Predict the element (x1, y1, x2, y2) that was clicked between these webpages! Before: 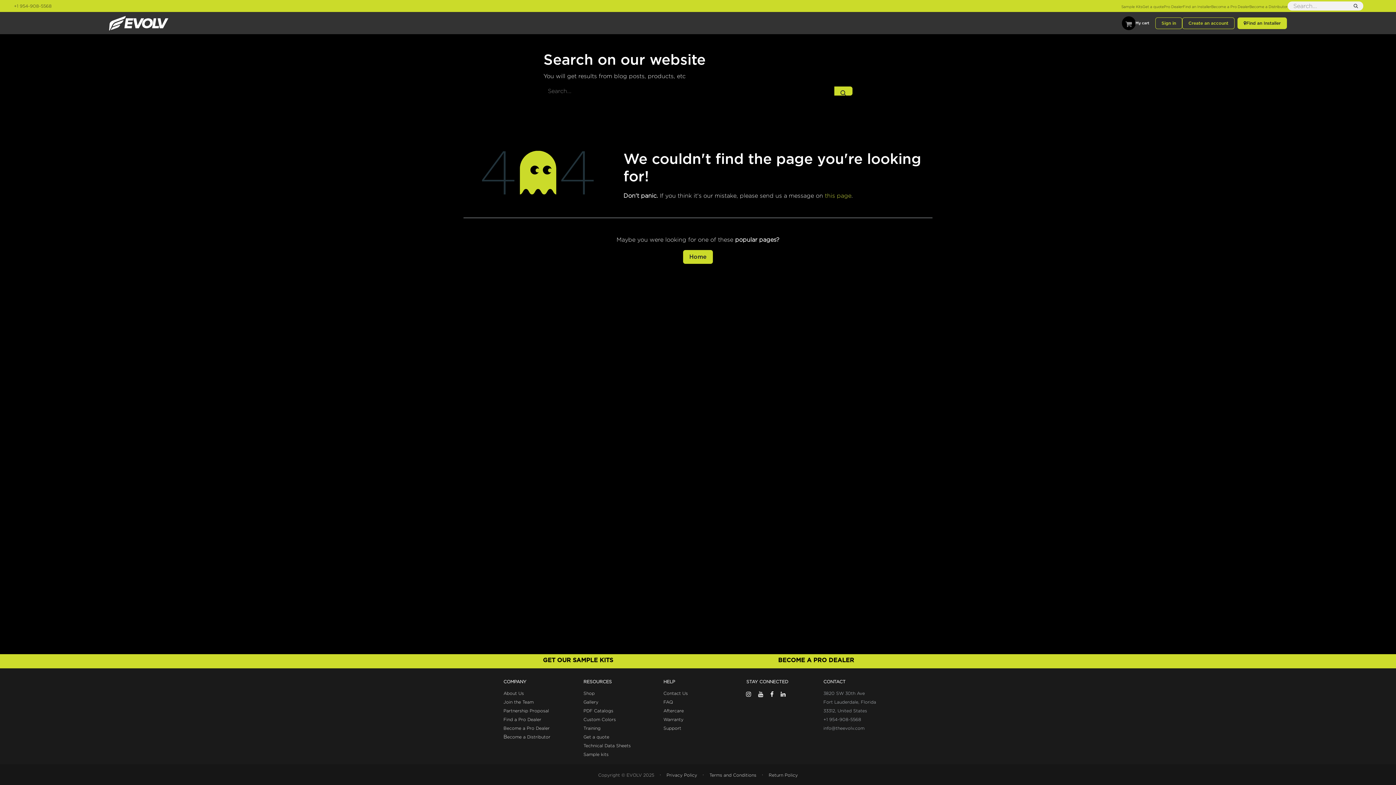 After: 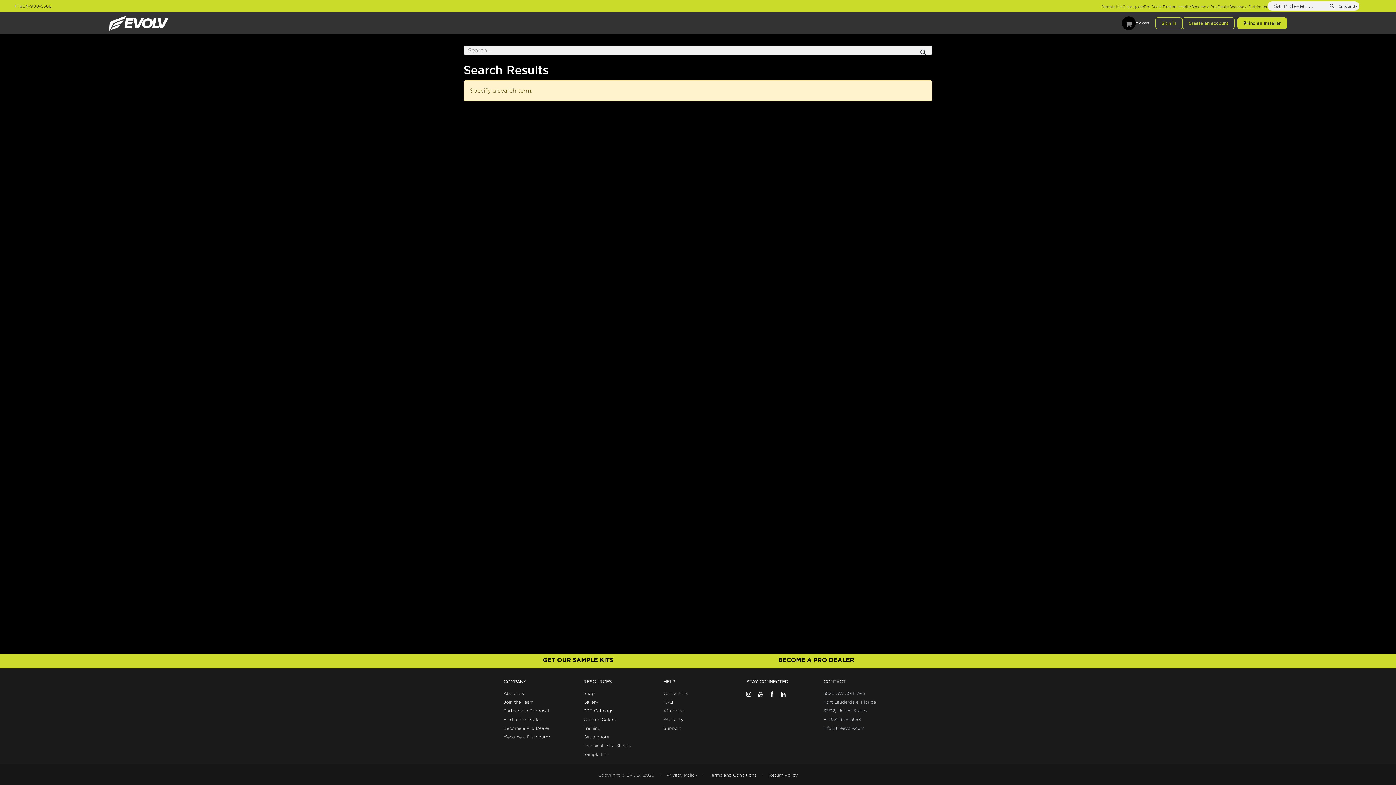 Action: label: Search bbox: (1351, 1, 1363, 10)